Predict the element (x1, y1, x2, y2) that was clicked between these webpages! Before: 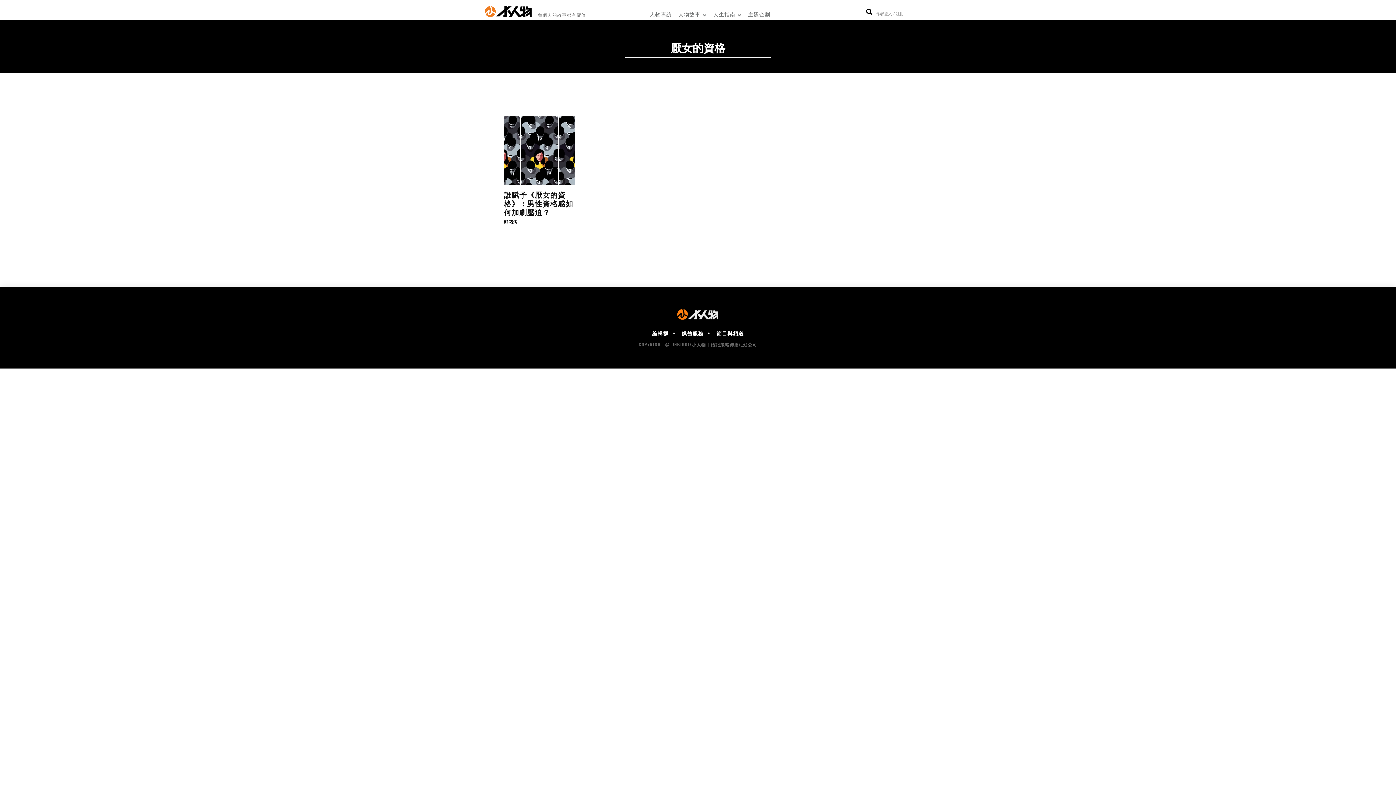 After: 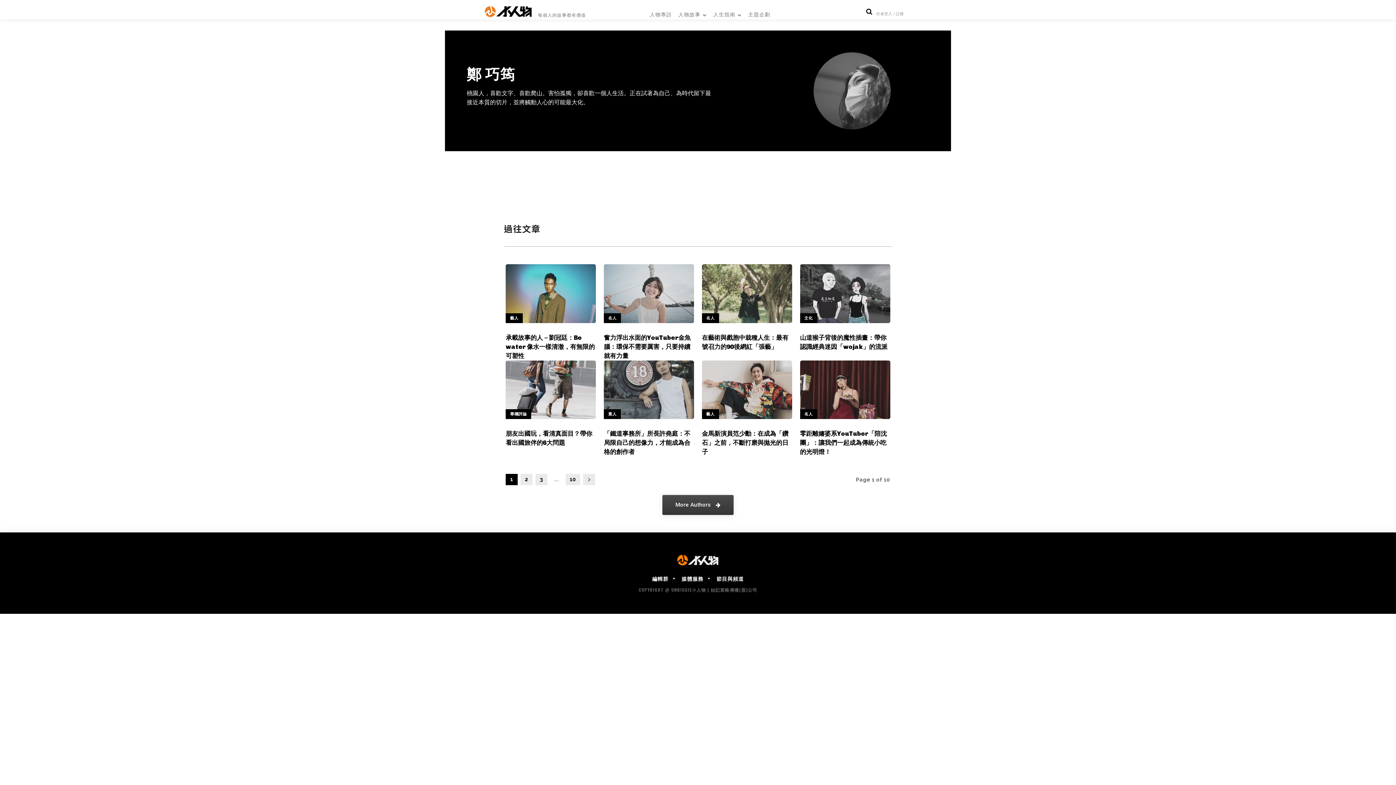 Action: label: 鄭 巧筠 bbox: (504, 219, 517, 224)